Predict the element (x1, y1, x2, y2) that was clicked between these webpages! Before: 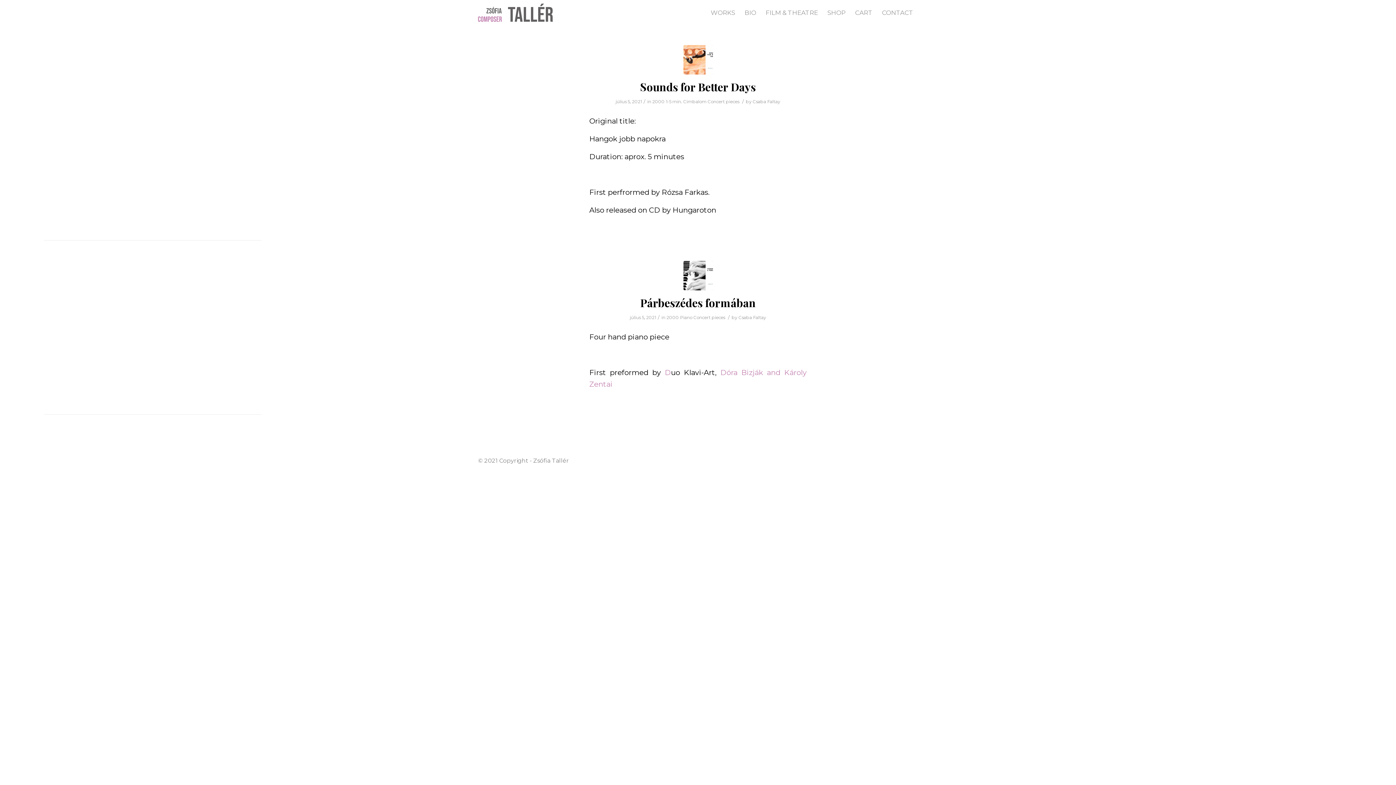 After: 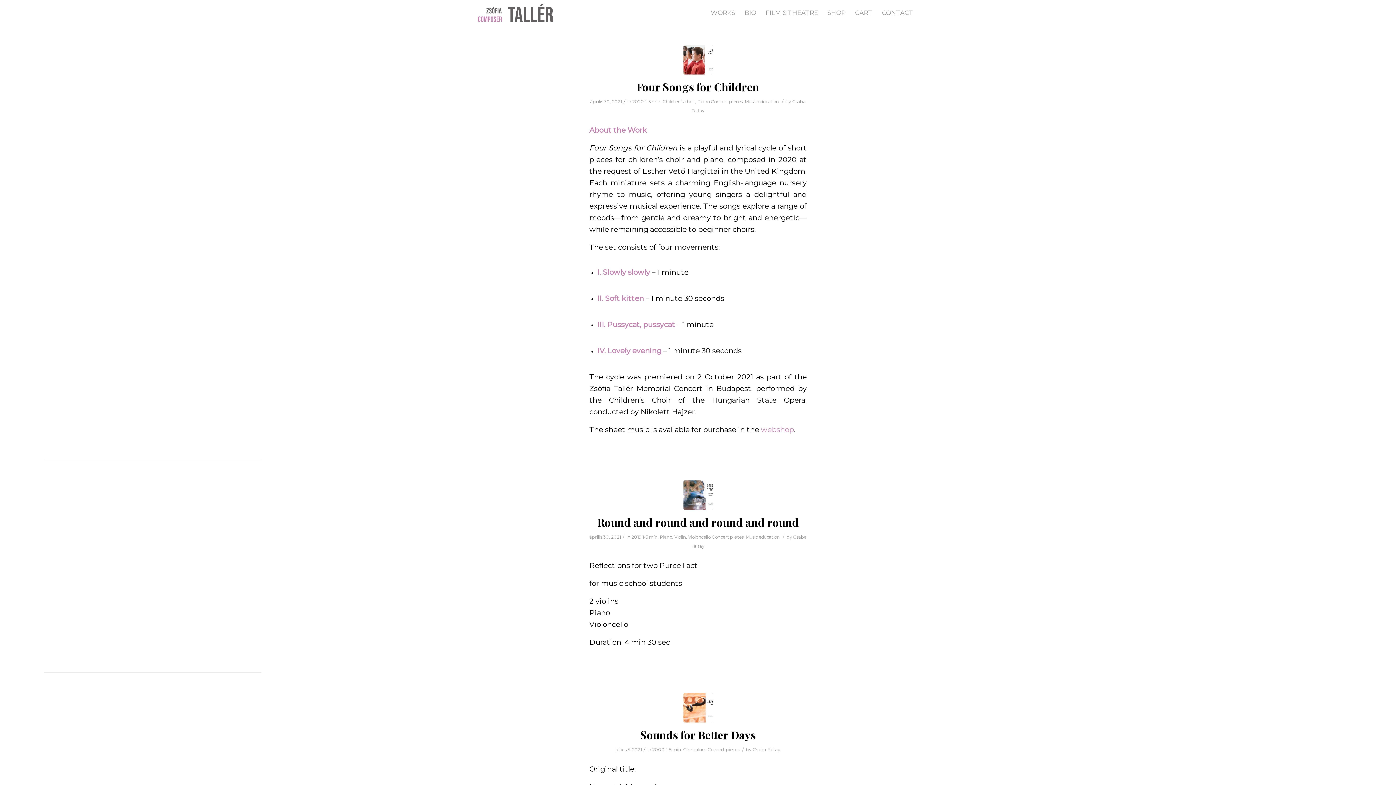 Action: bbox: (666, 98, 682, 104) label: 1-5 min.